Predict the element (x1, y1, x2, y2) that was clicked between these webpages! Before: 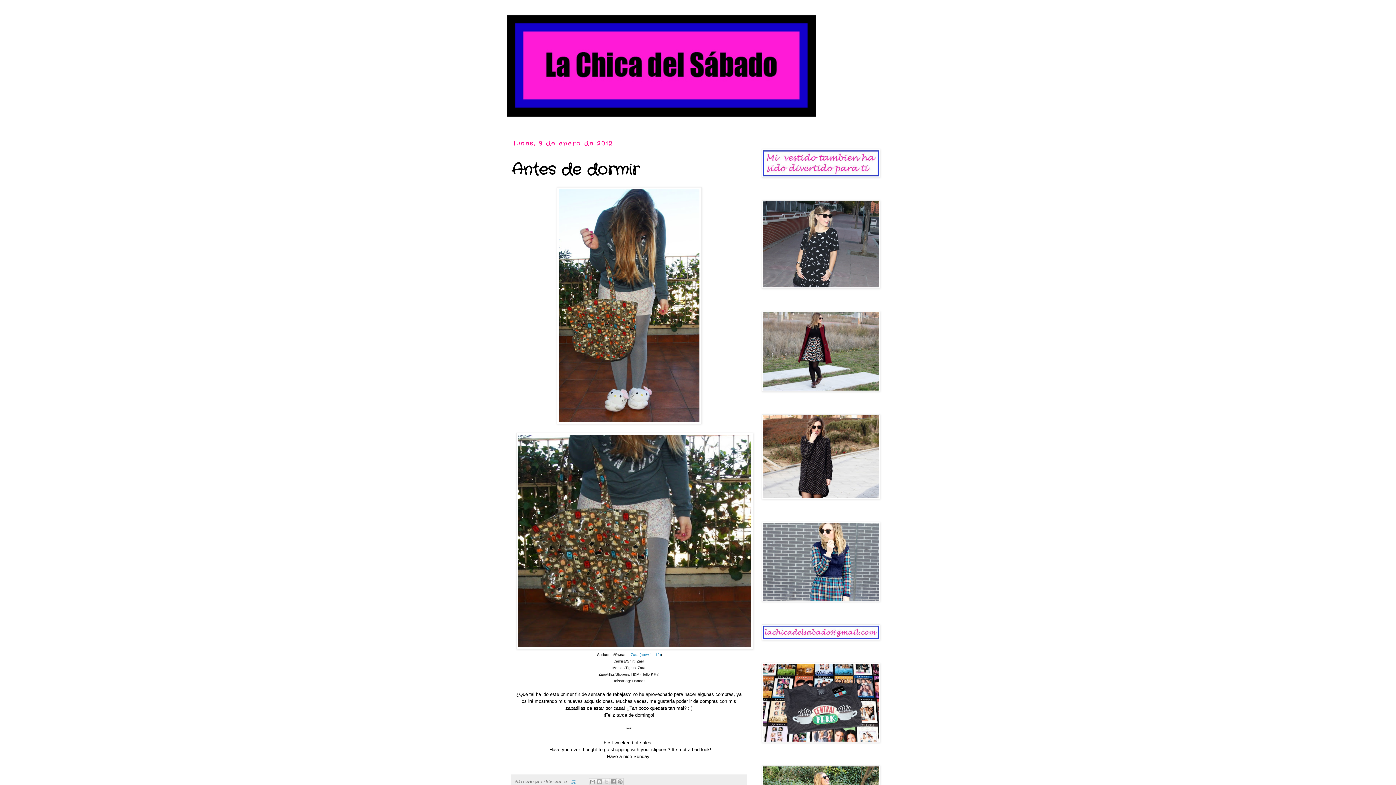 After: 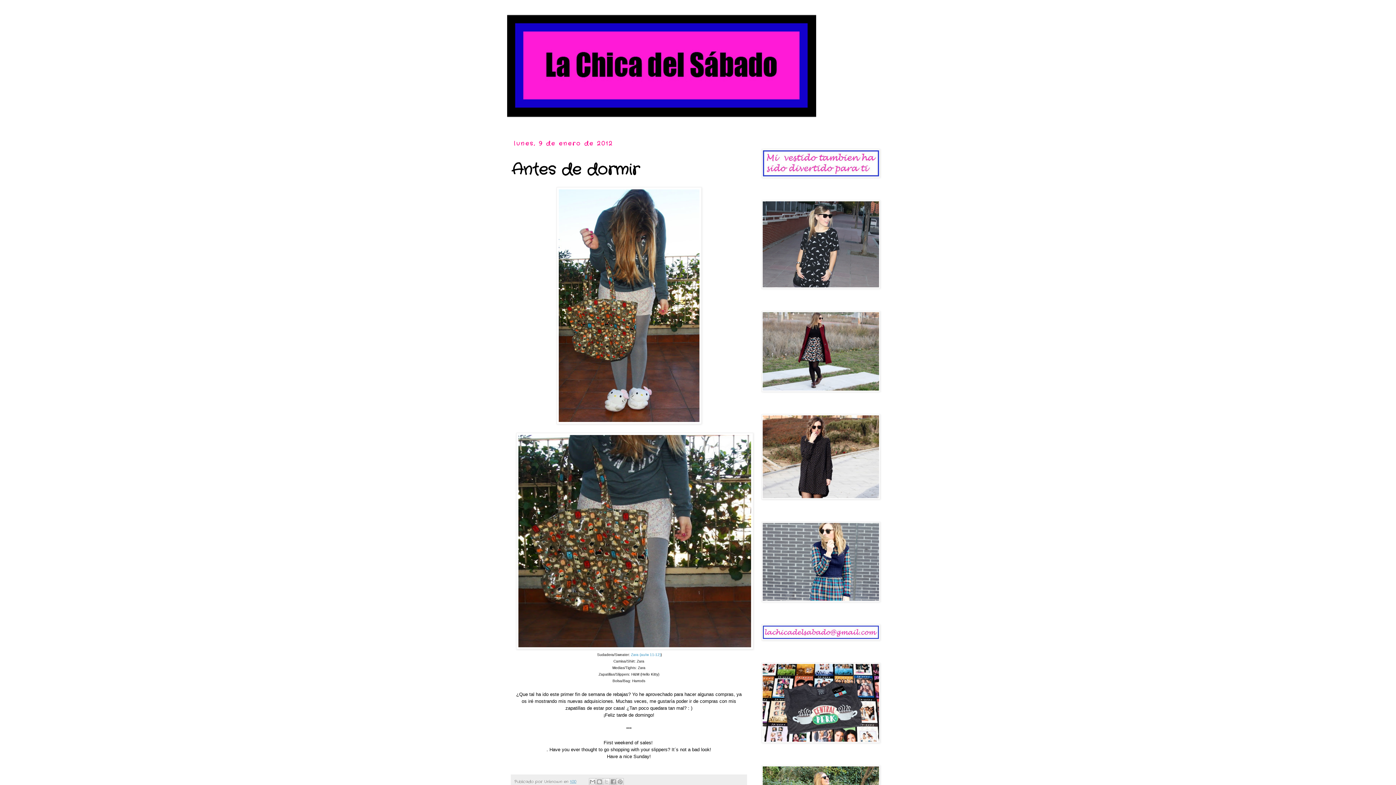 Action: label: 1:00 bbox: (570, 779, 576, 785)